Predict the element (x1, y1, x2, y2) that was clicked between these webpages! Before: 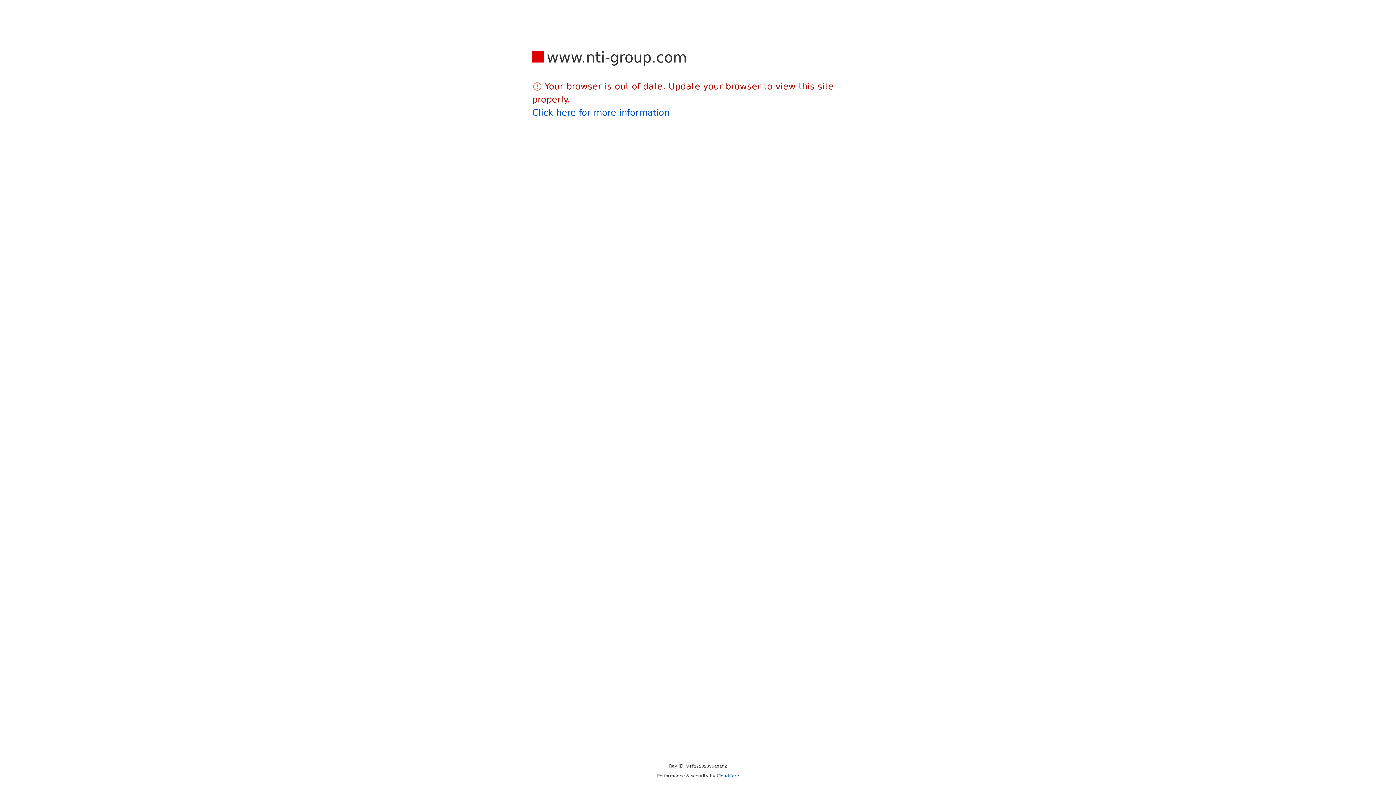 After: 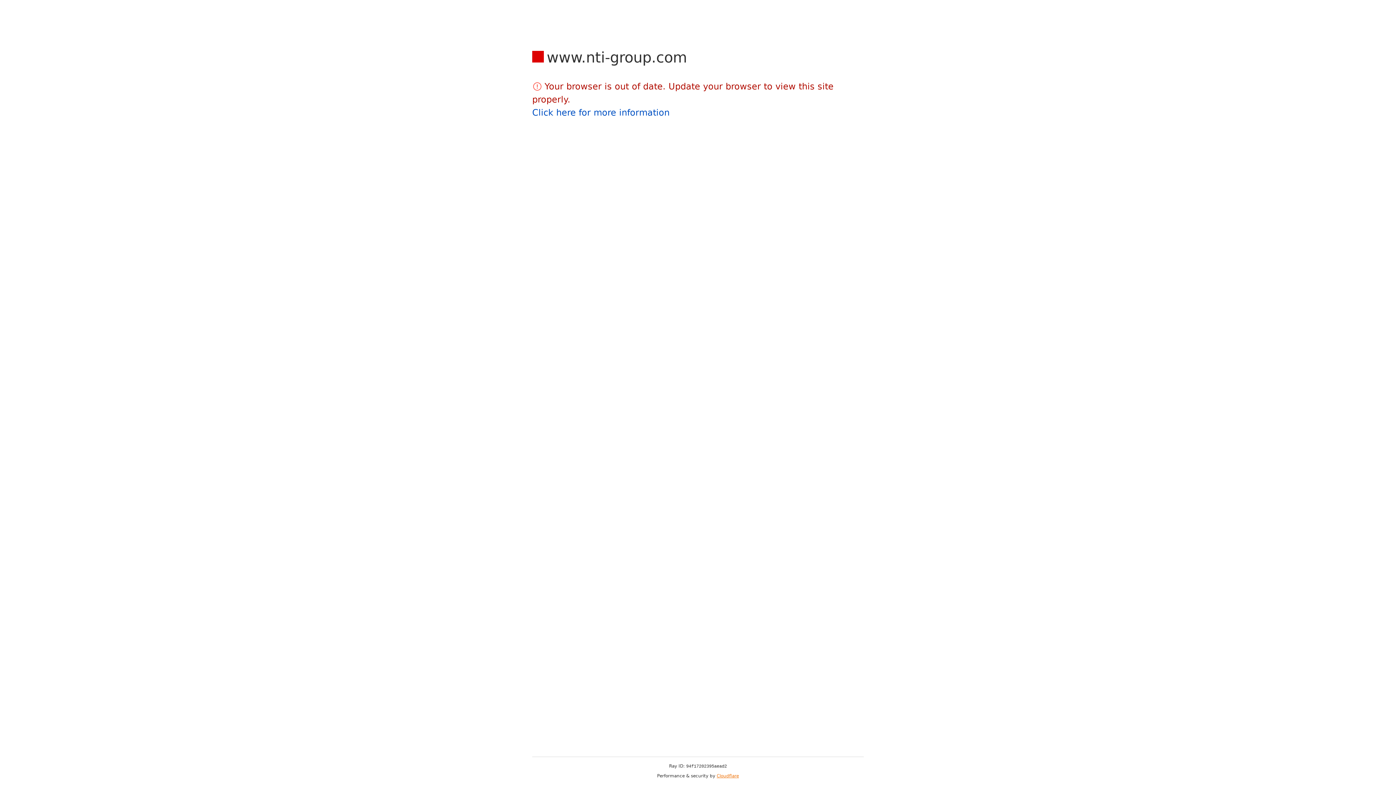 Action: bbox: (716, 773, 739, 778) label: Cloudflare